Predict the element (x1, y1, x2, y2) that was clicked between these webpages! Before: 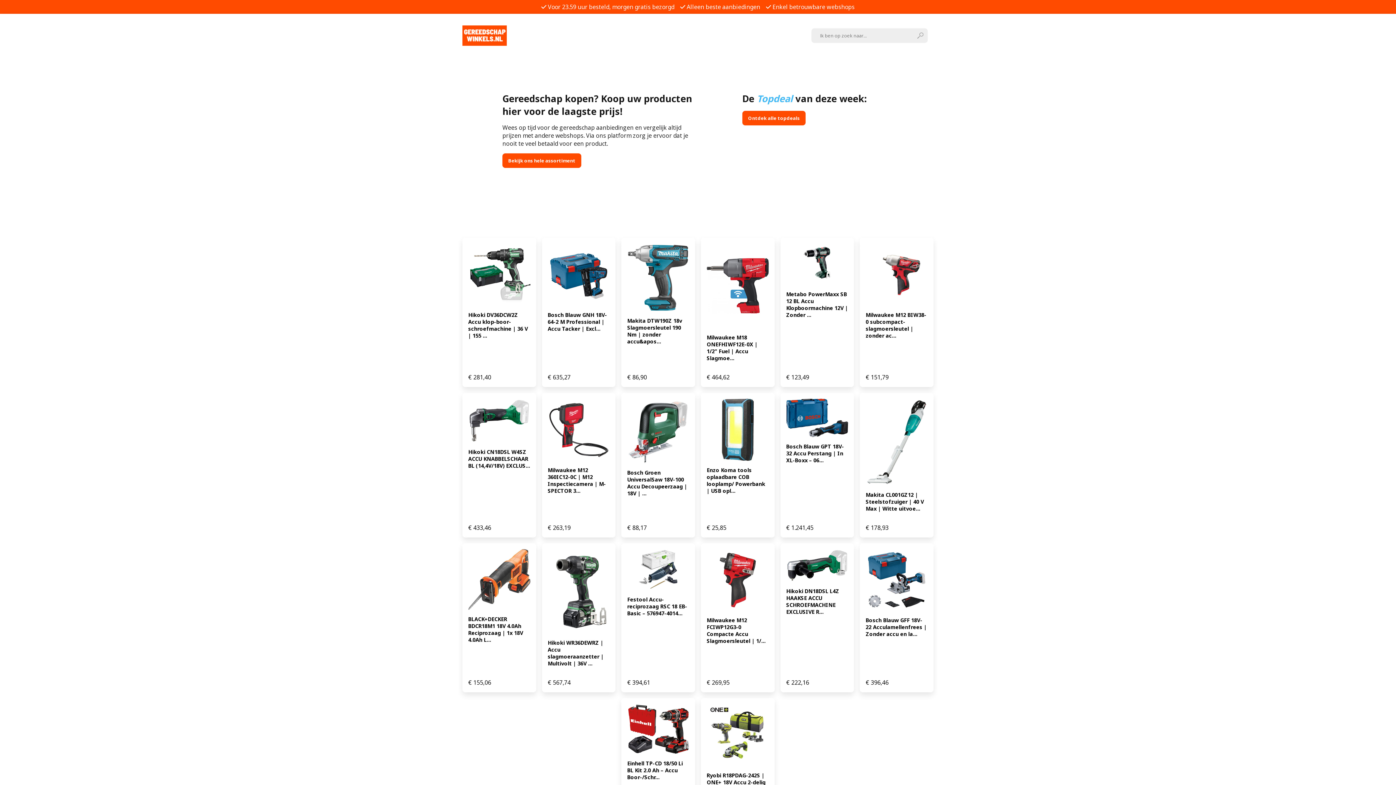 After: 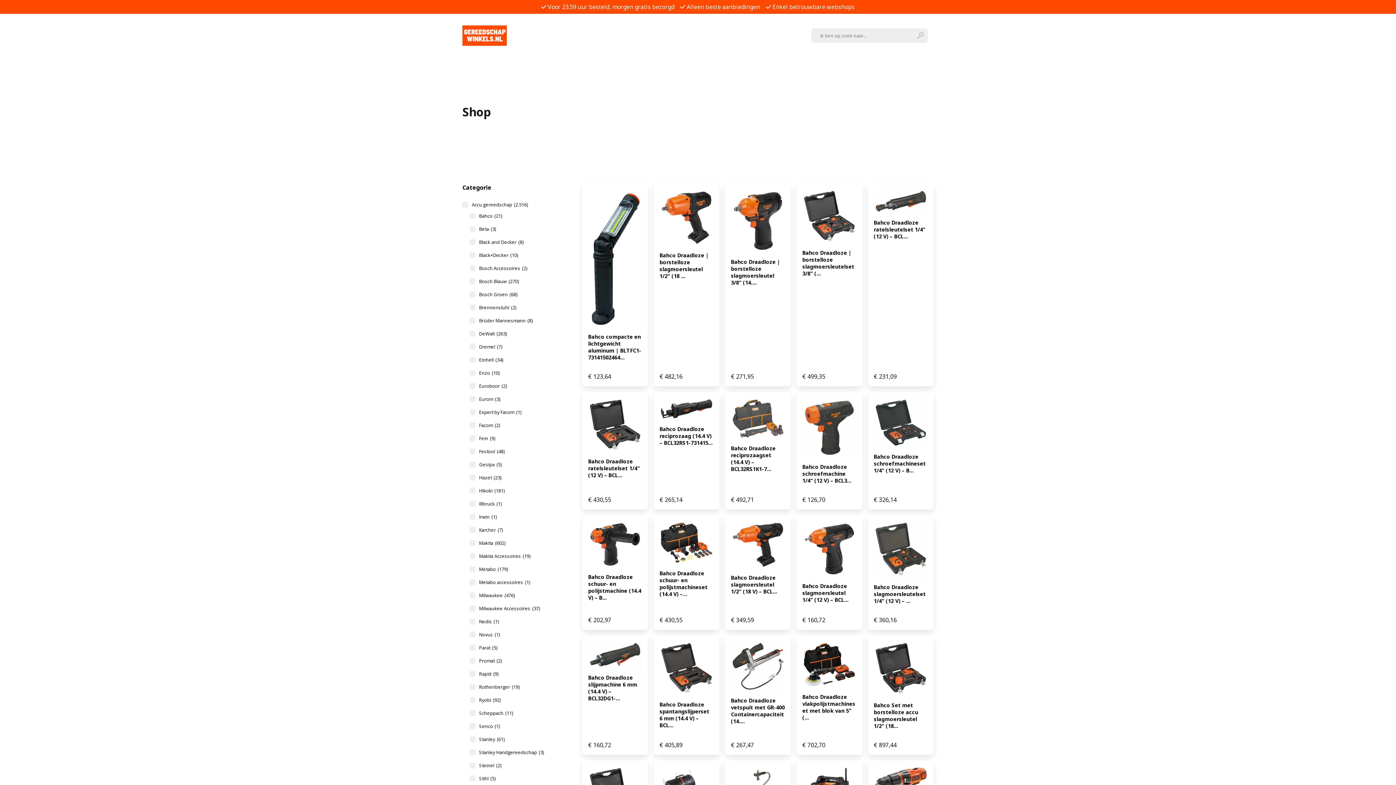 Action: label: Ontdek alle topdeals bbox: (742, 110, 805, 125)